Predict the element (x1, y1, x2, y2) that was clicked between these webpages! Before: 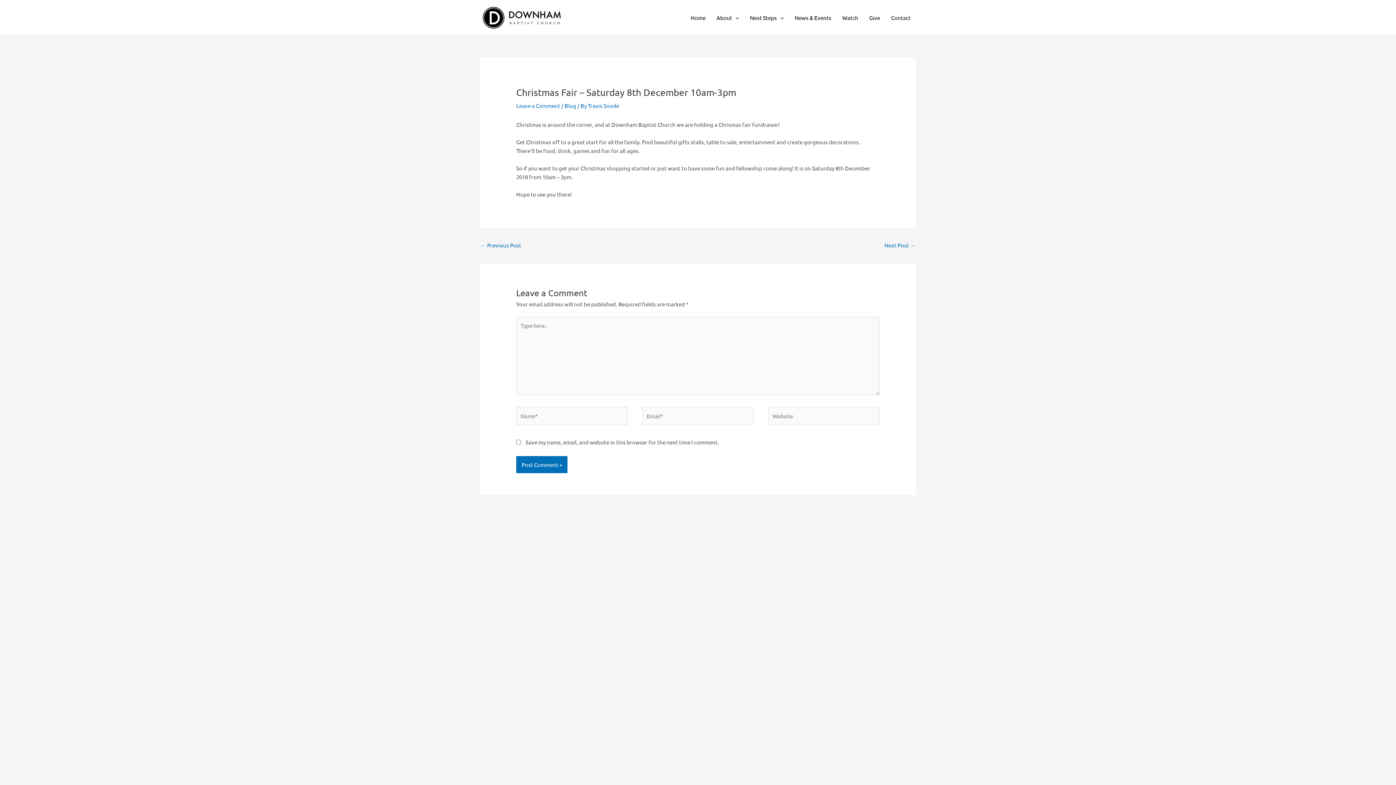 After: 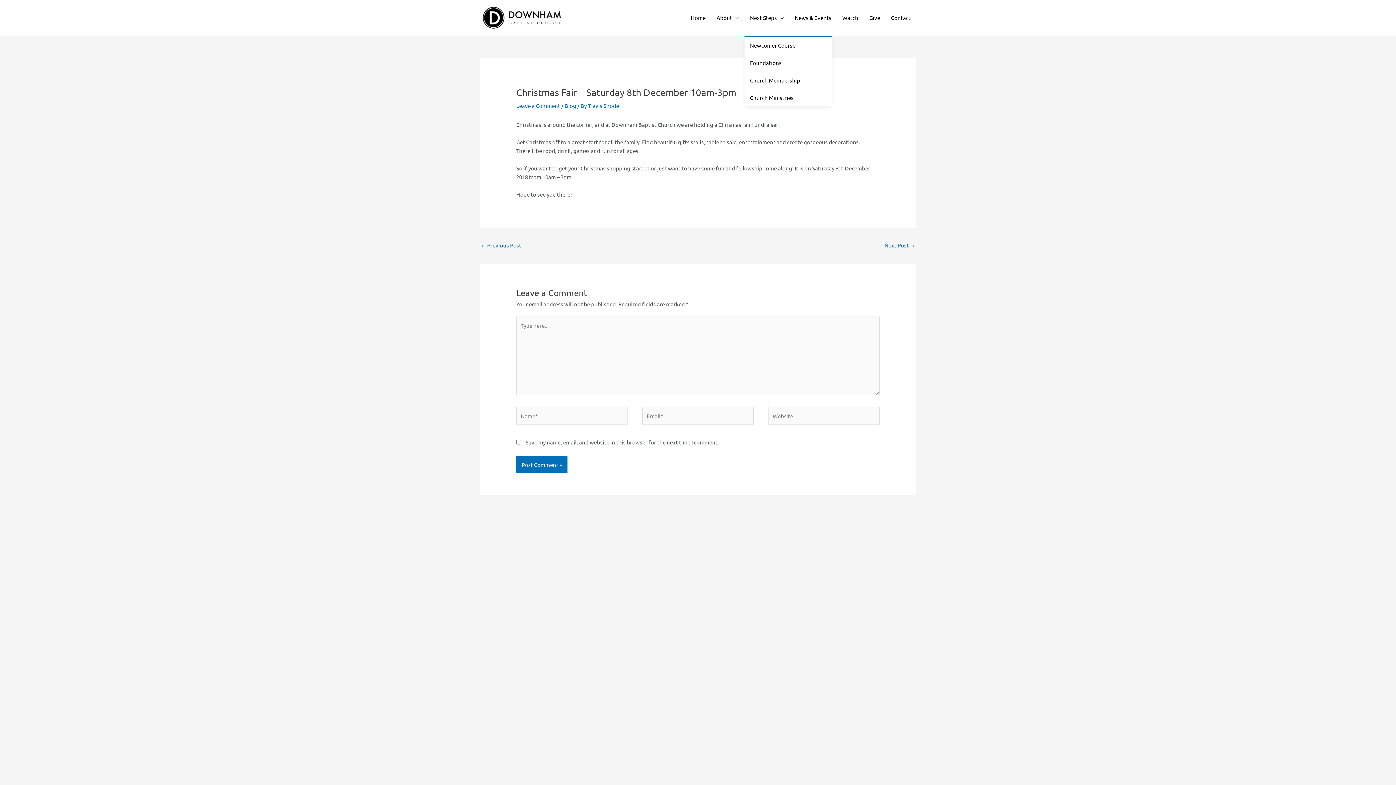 Action: bbox: (744, 5, 789, 30) label: Next Steps